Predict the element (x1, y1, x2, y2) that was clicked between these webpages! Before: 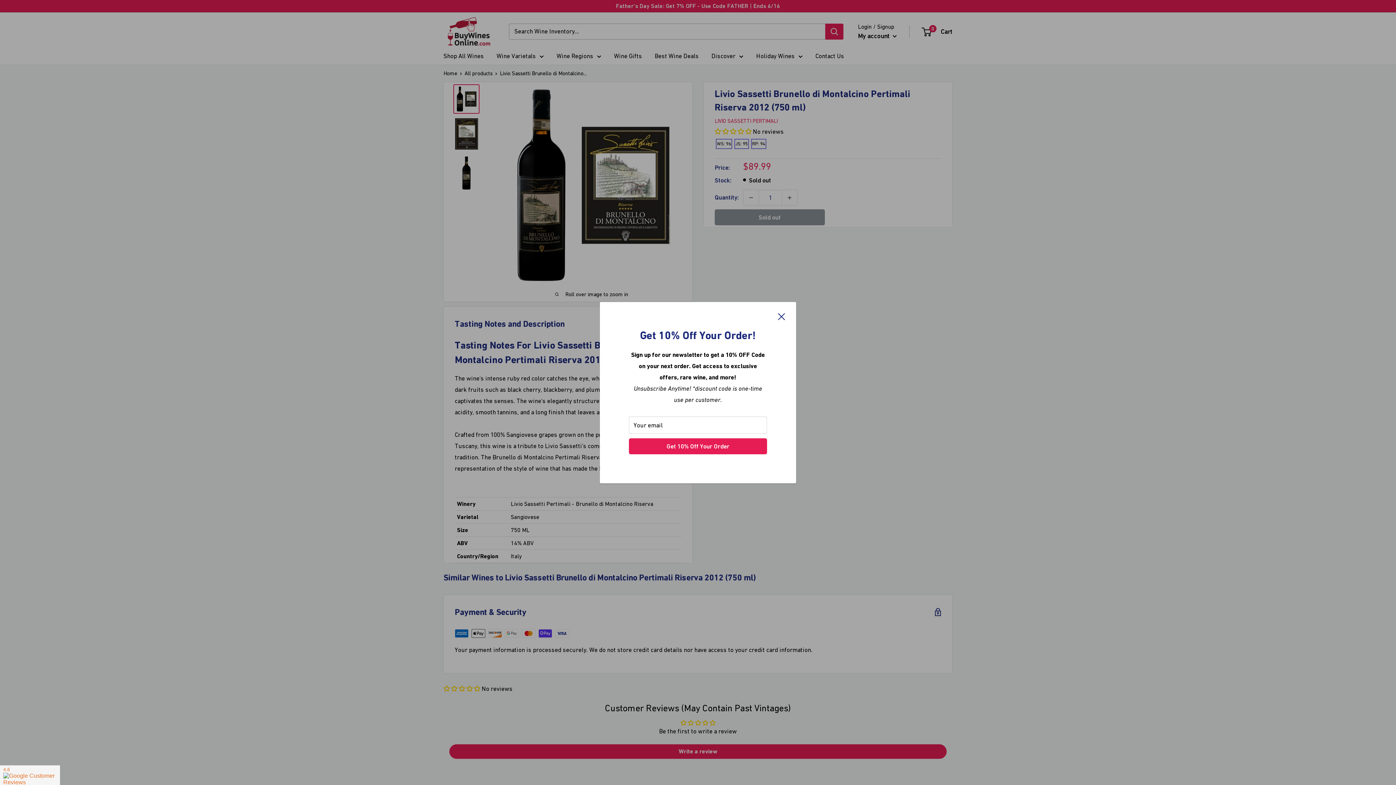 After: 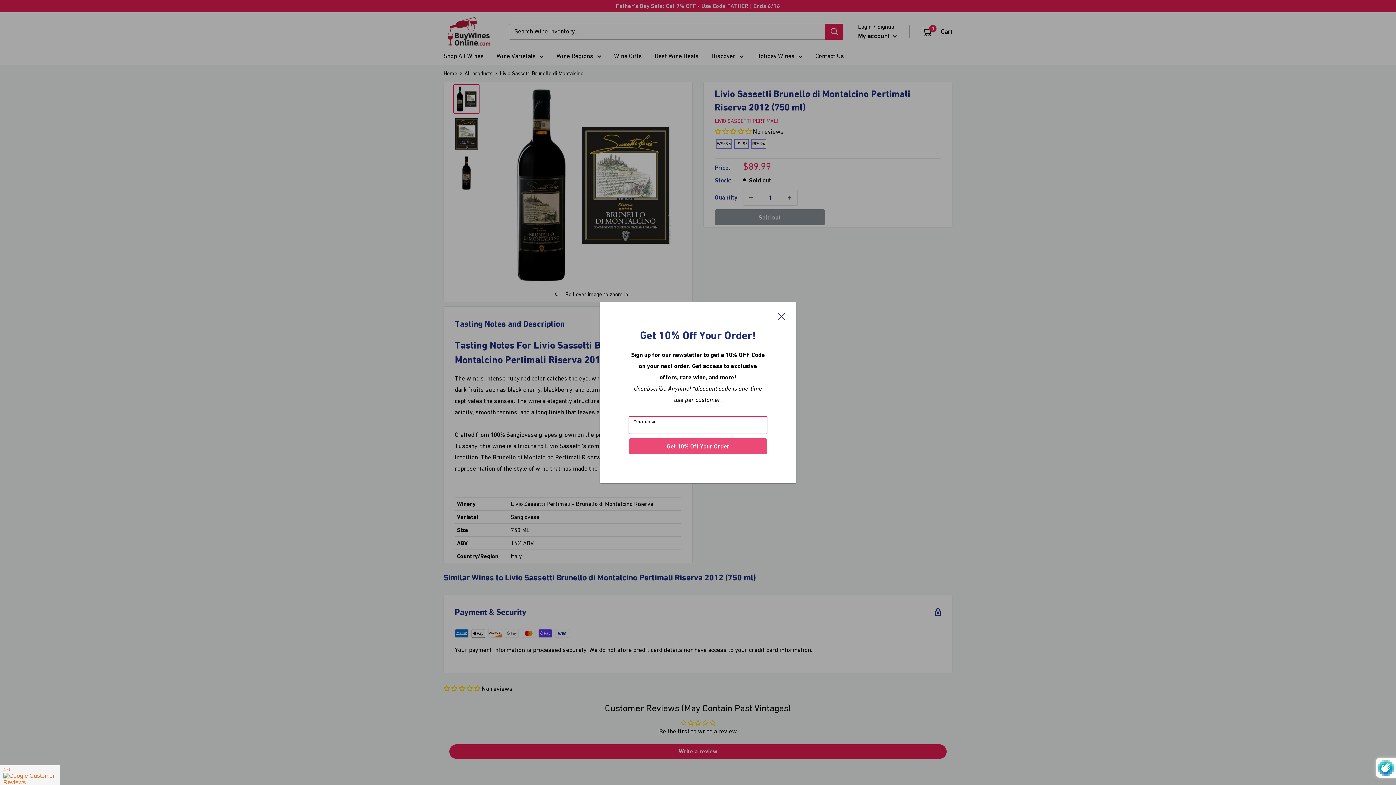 Action: bbox: (629, 438, 767, 454) label: Get 10% Off Your Order